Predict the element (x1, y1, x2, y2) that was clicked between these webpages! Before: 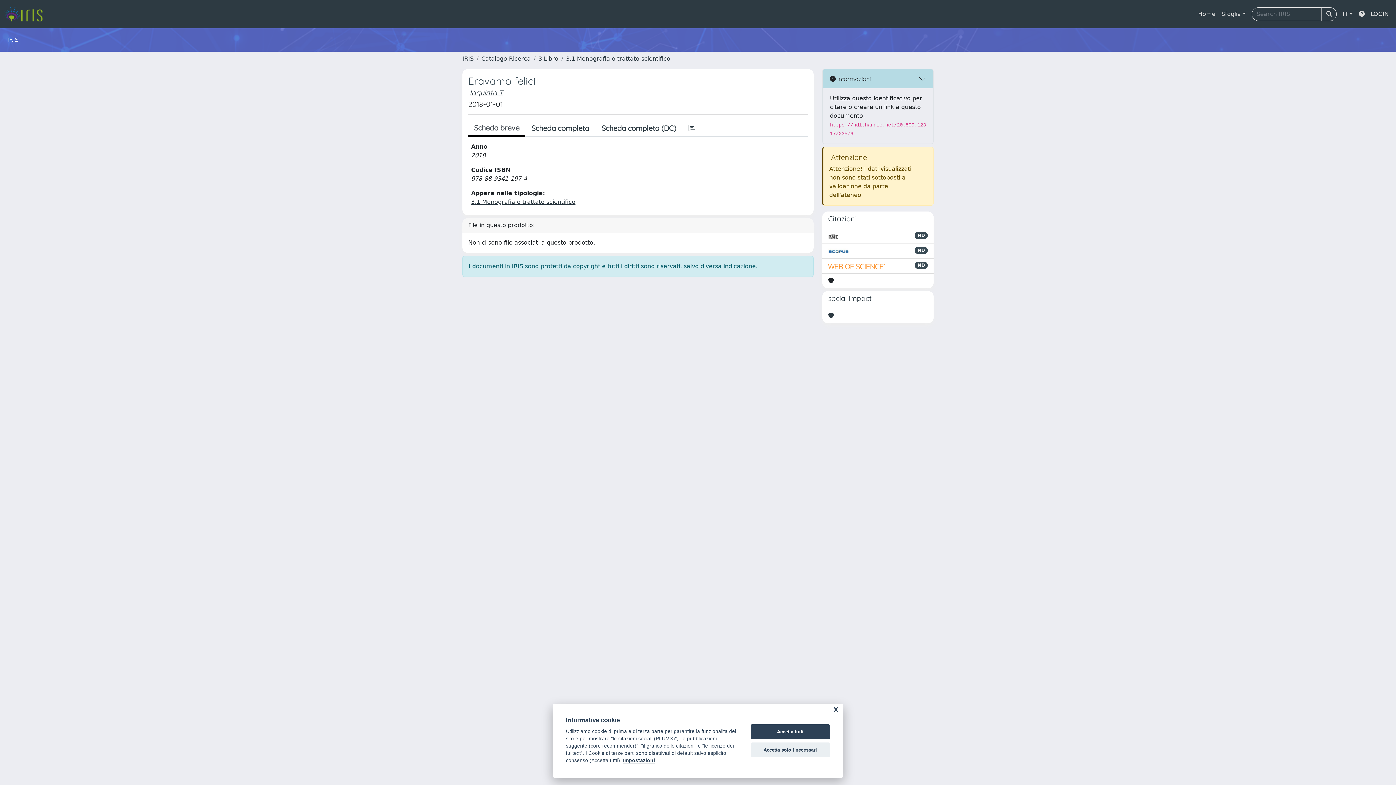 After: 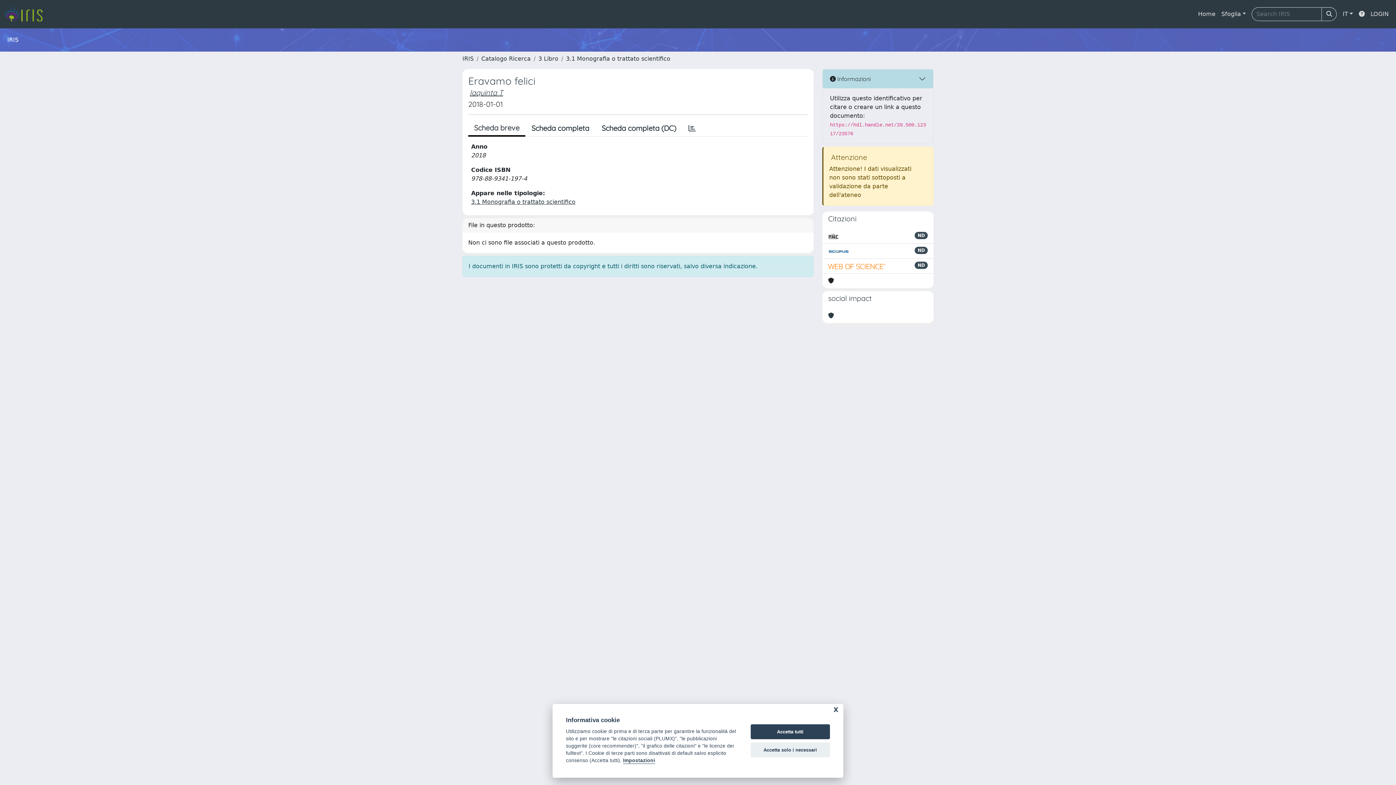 Action: bbox: (828, 261, 886, 270)